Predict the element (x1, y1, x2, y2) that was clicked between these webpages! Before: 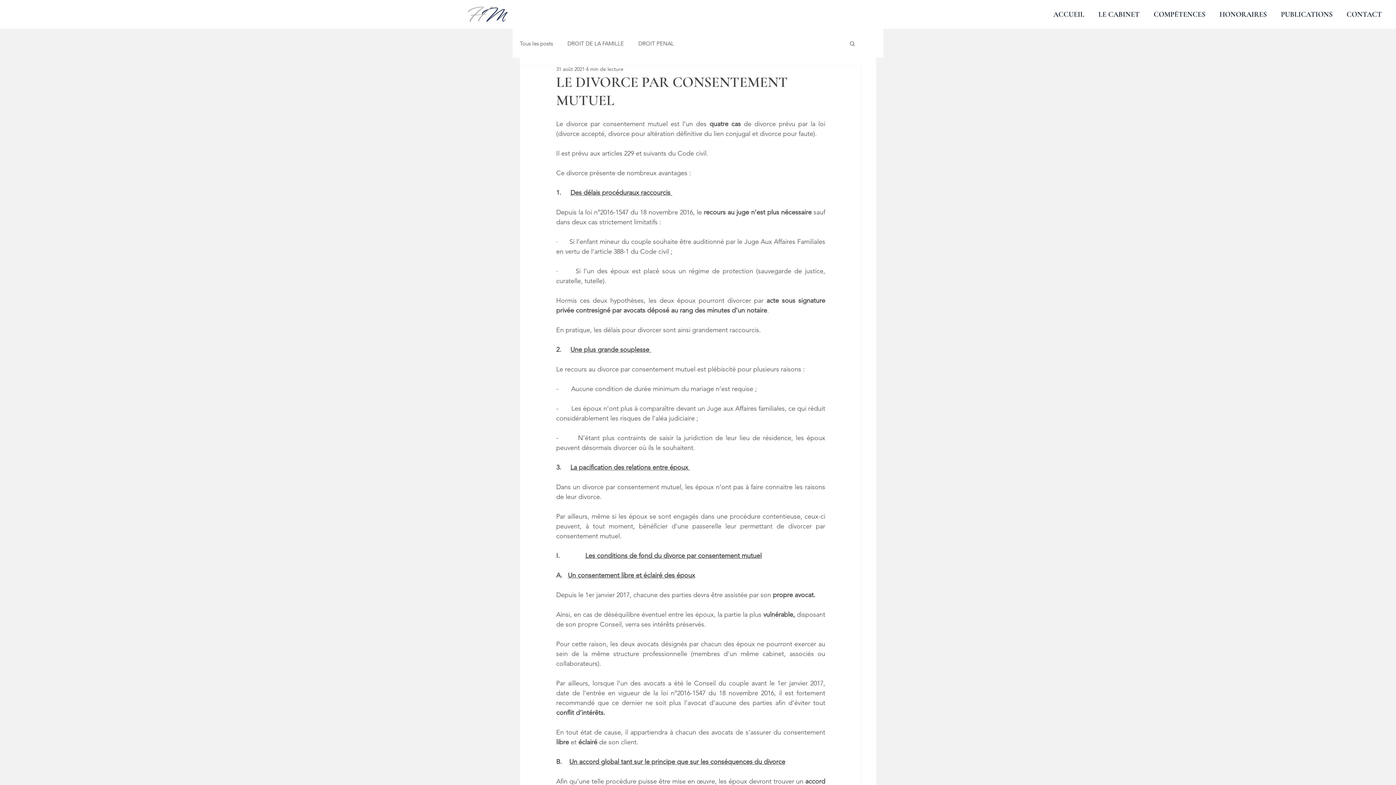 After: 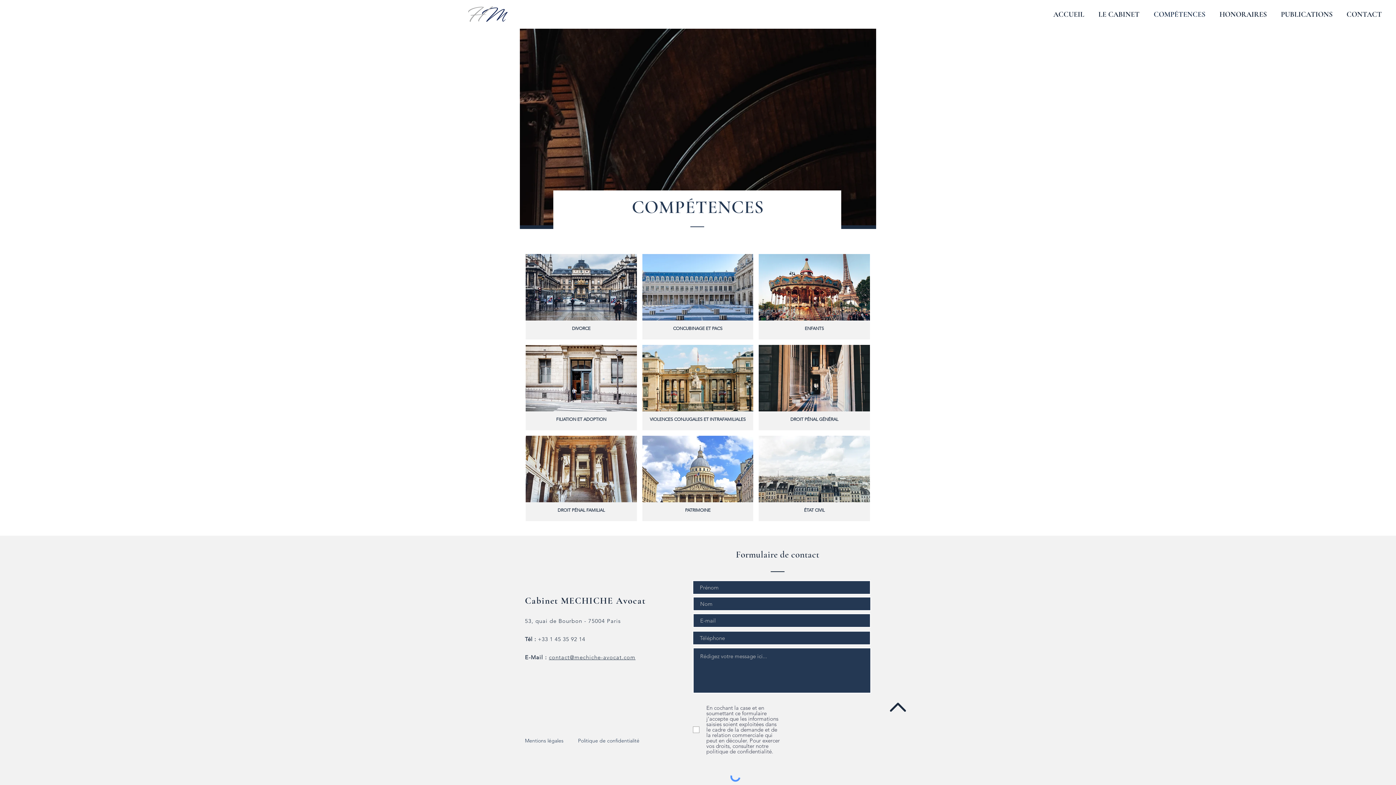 Action: bbox: (1146, 5, 1212, 23) label: COMPÉTENCES